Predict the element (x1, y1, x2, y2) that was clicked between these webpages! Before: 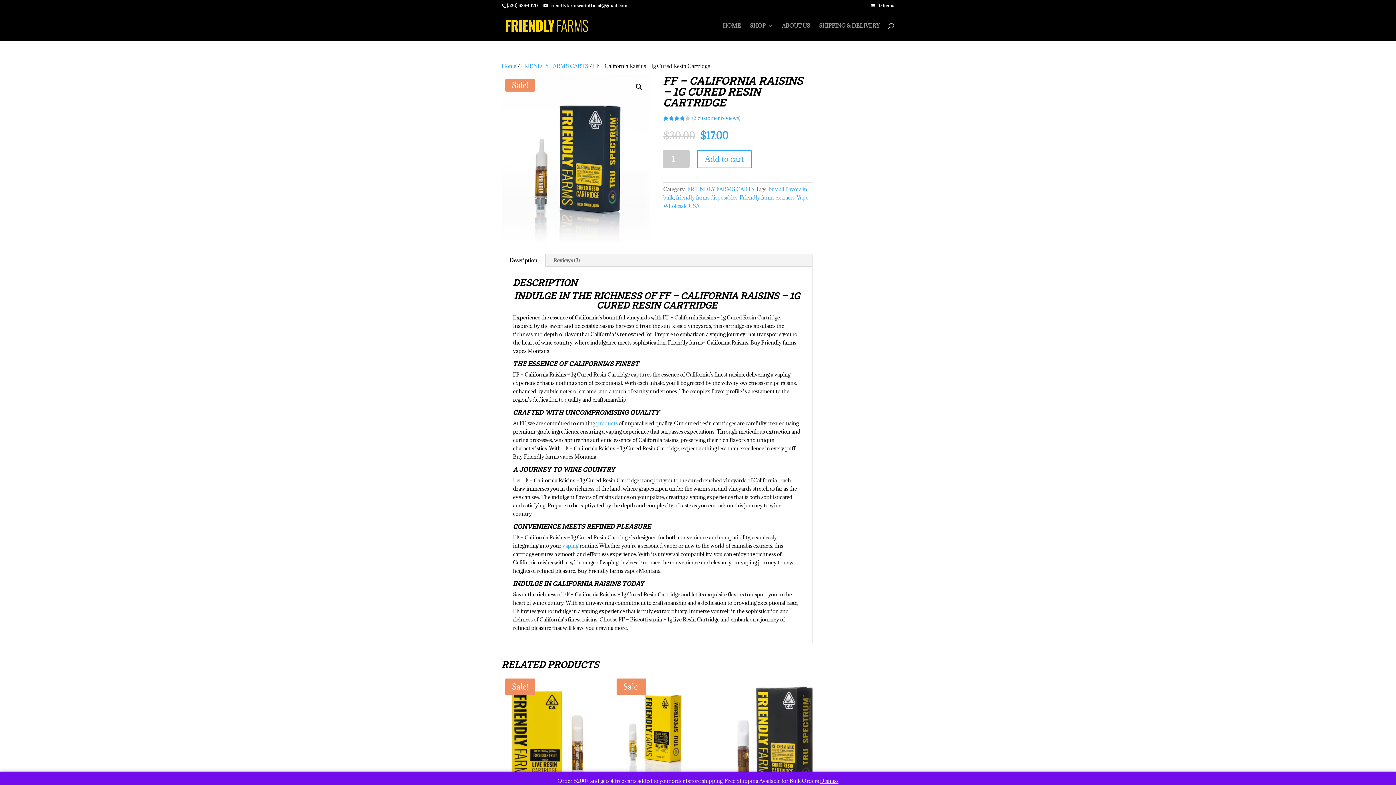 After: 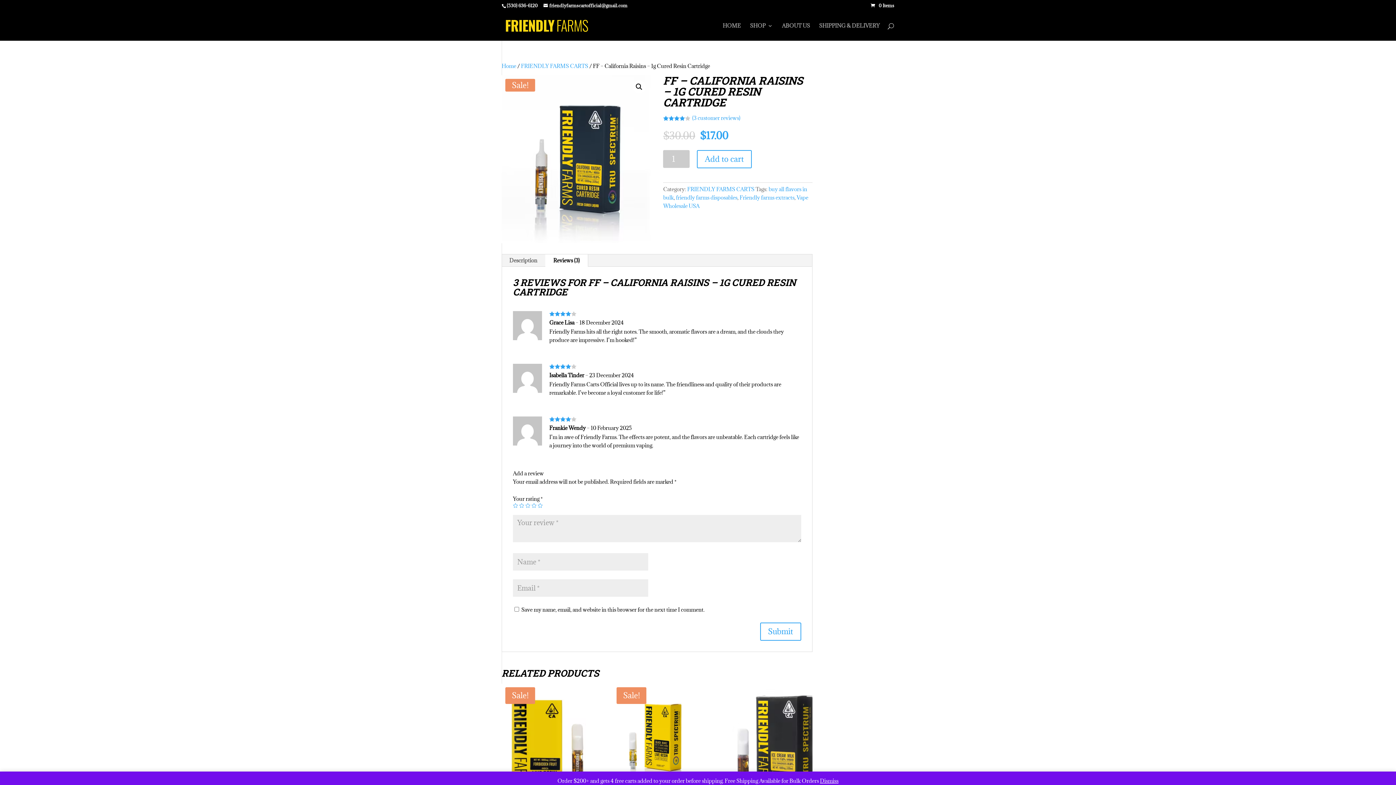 Action: label: Reviews (3) bbox: (545, 254, 588, 266)